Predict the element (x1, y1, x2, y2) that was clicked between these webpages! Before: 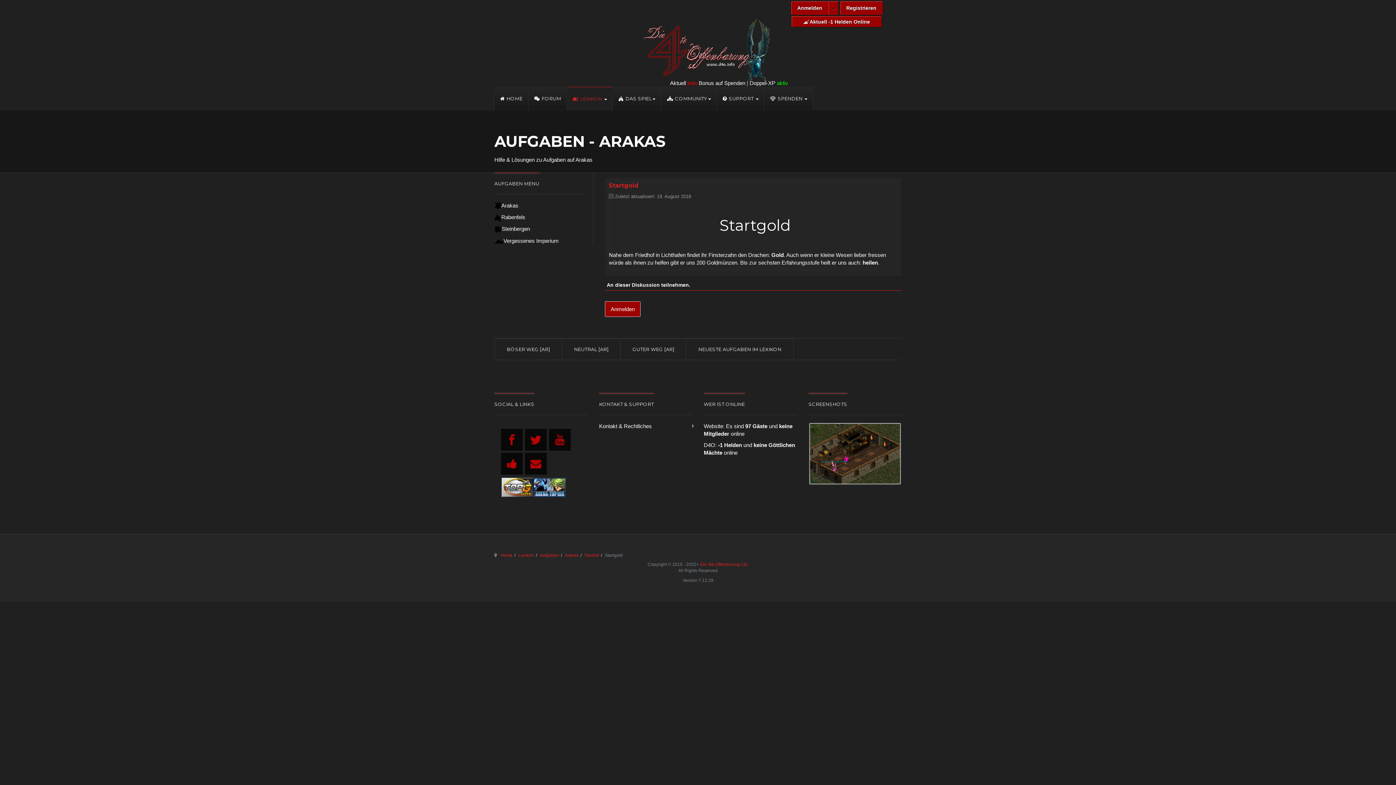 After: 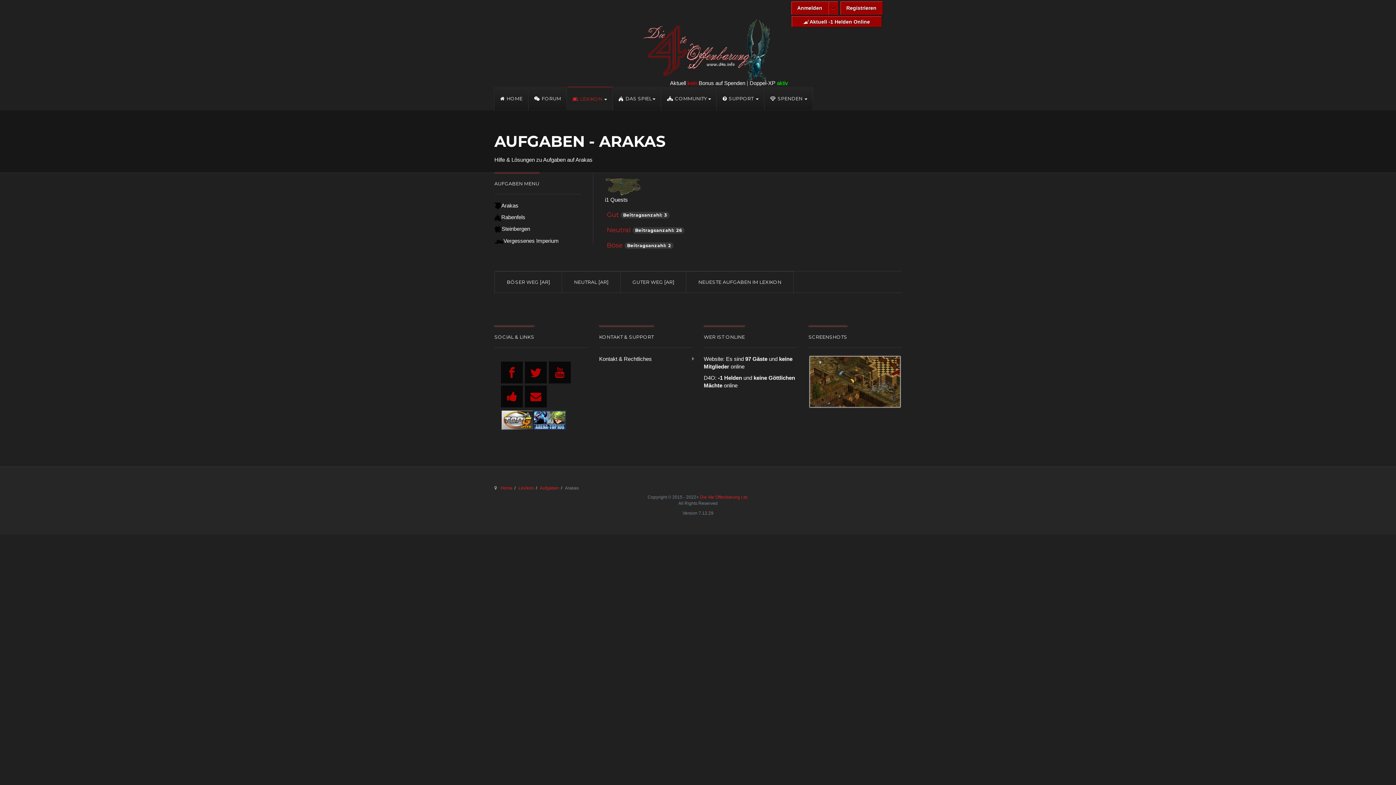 Action: label: Arakas bbox: (494, 201, 581, 209)